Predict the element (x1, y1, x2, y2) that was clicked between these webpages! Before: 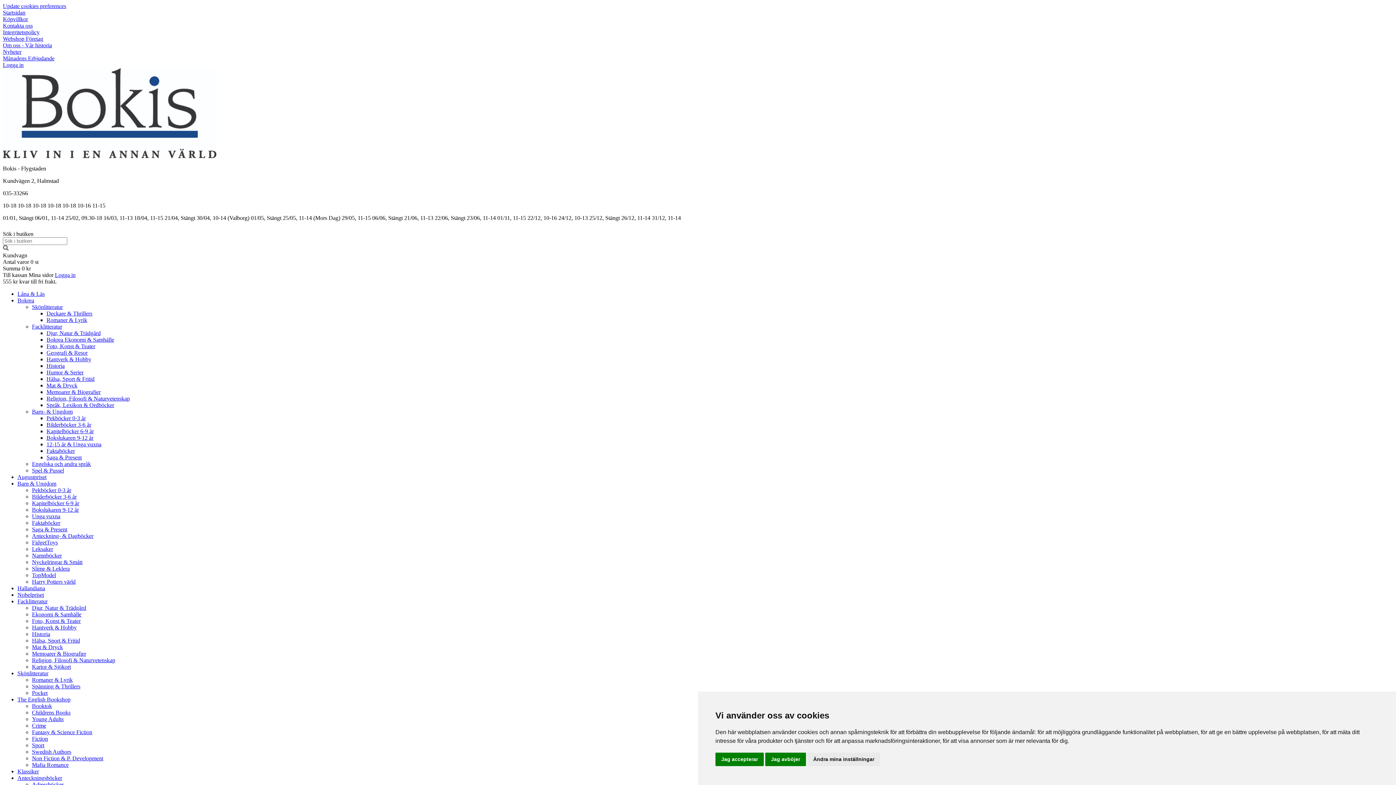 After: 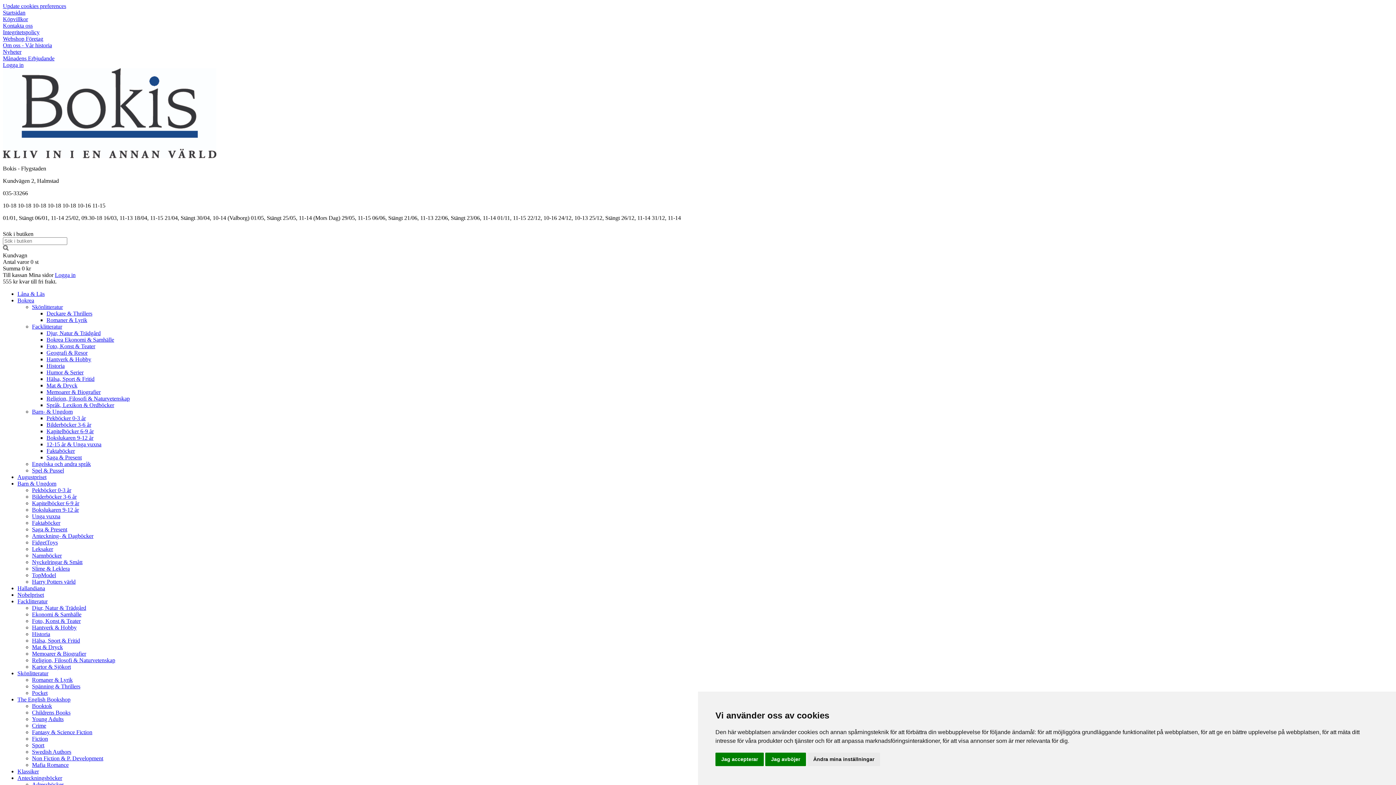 Action: label: Memoarer & Biografier bbox: (46, 389, 100, 395)